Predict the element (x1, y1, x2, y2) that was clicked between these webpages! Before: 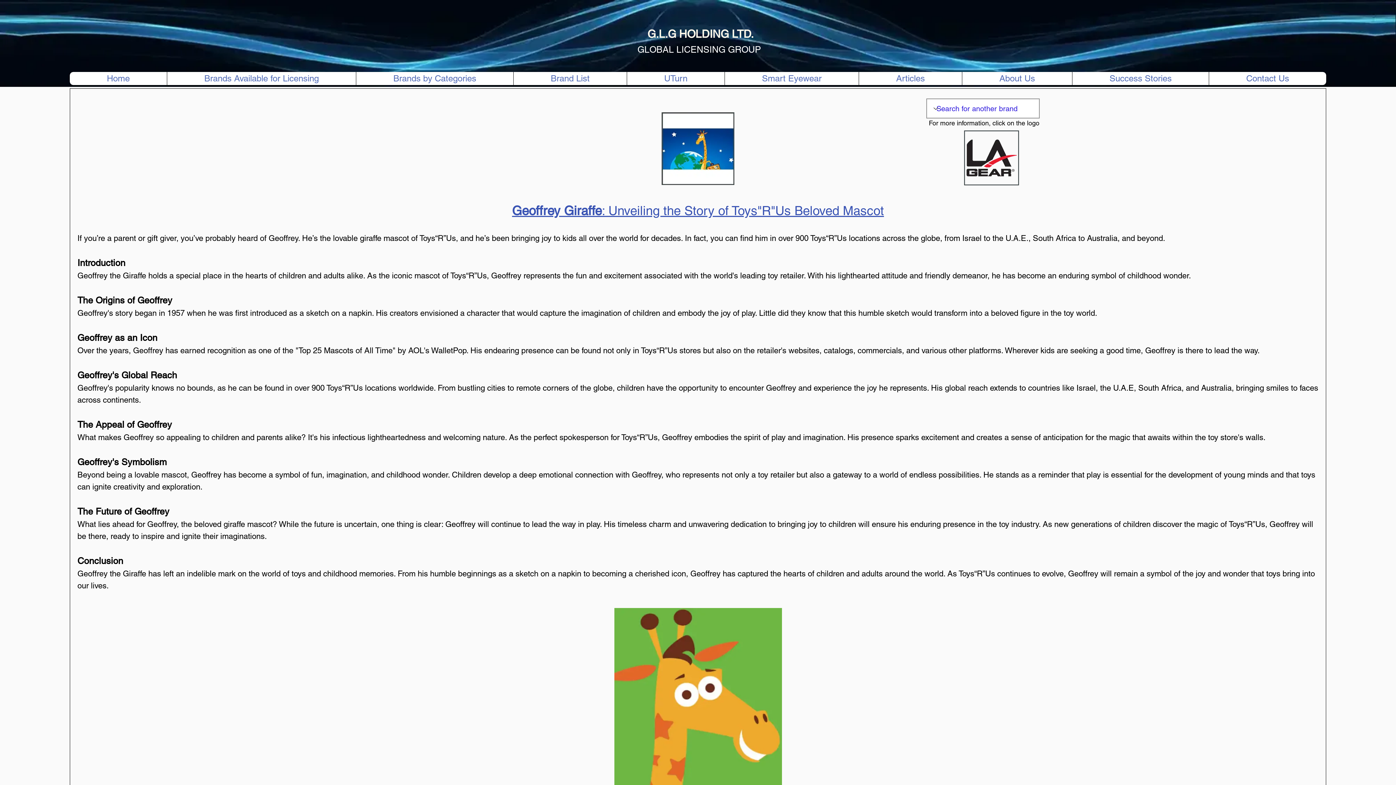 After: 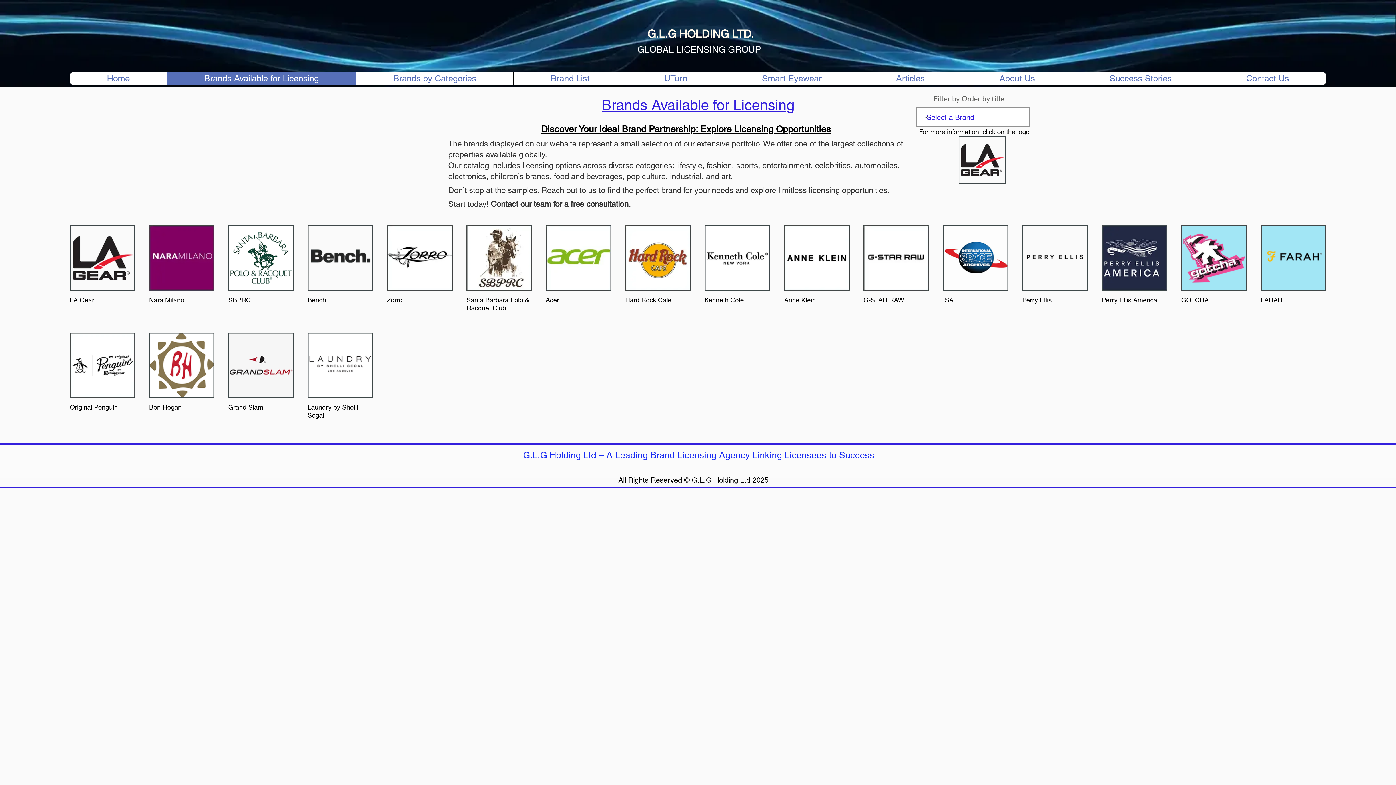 Action: bbox: (166, 72, 356, 85) label: Brands Available for Licensing